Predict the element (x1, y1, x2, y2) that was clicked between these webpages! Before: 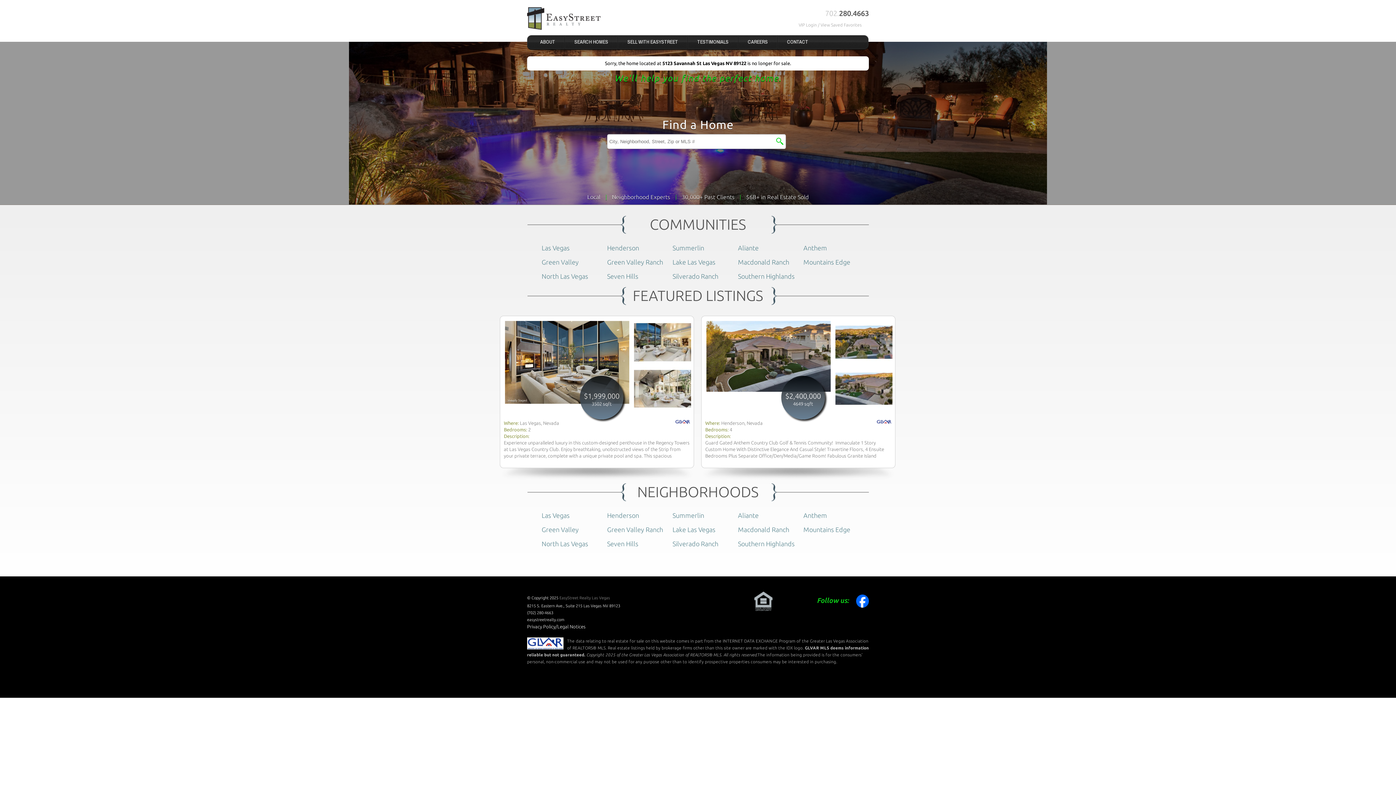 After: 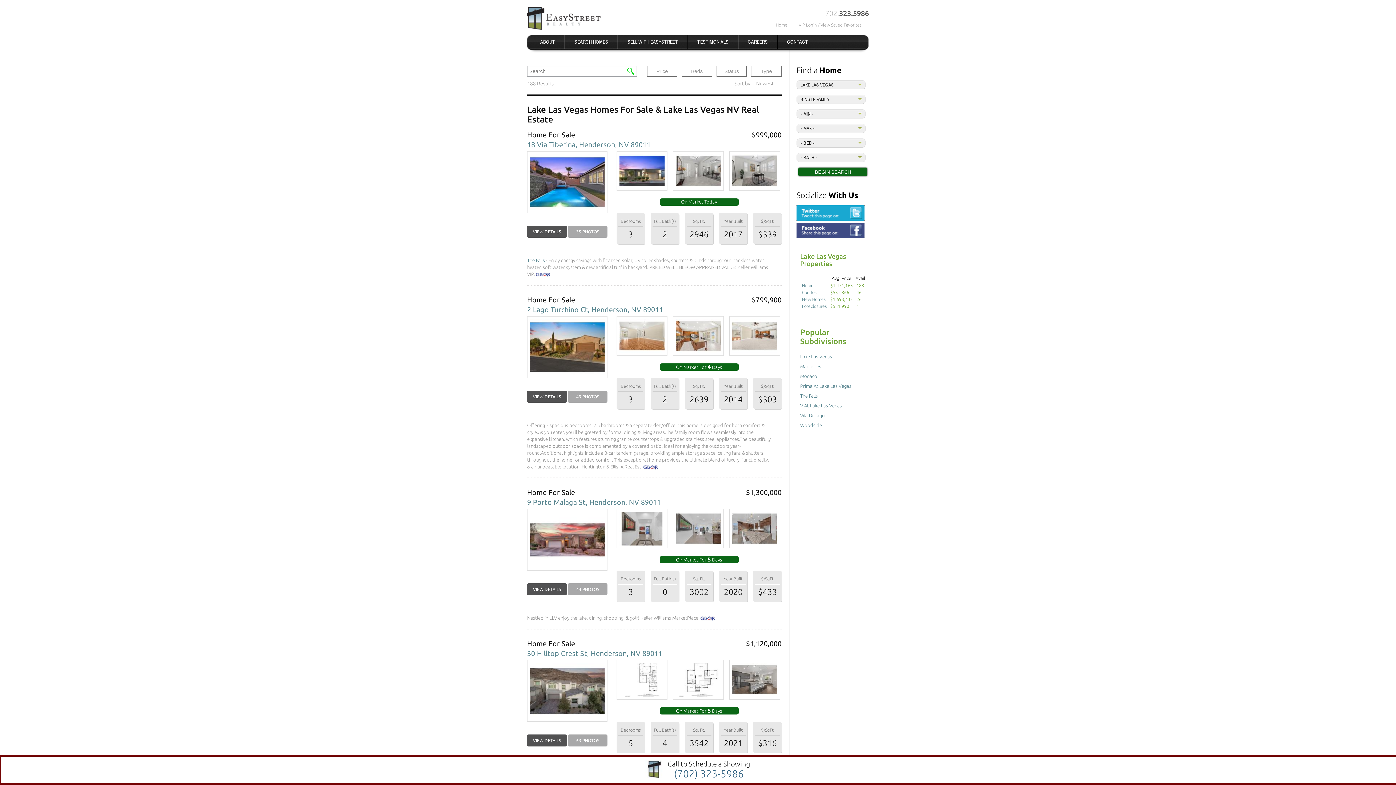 Action: bbox: (672, 258, 715, 265) label: Lake Las Vegas